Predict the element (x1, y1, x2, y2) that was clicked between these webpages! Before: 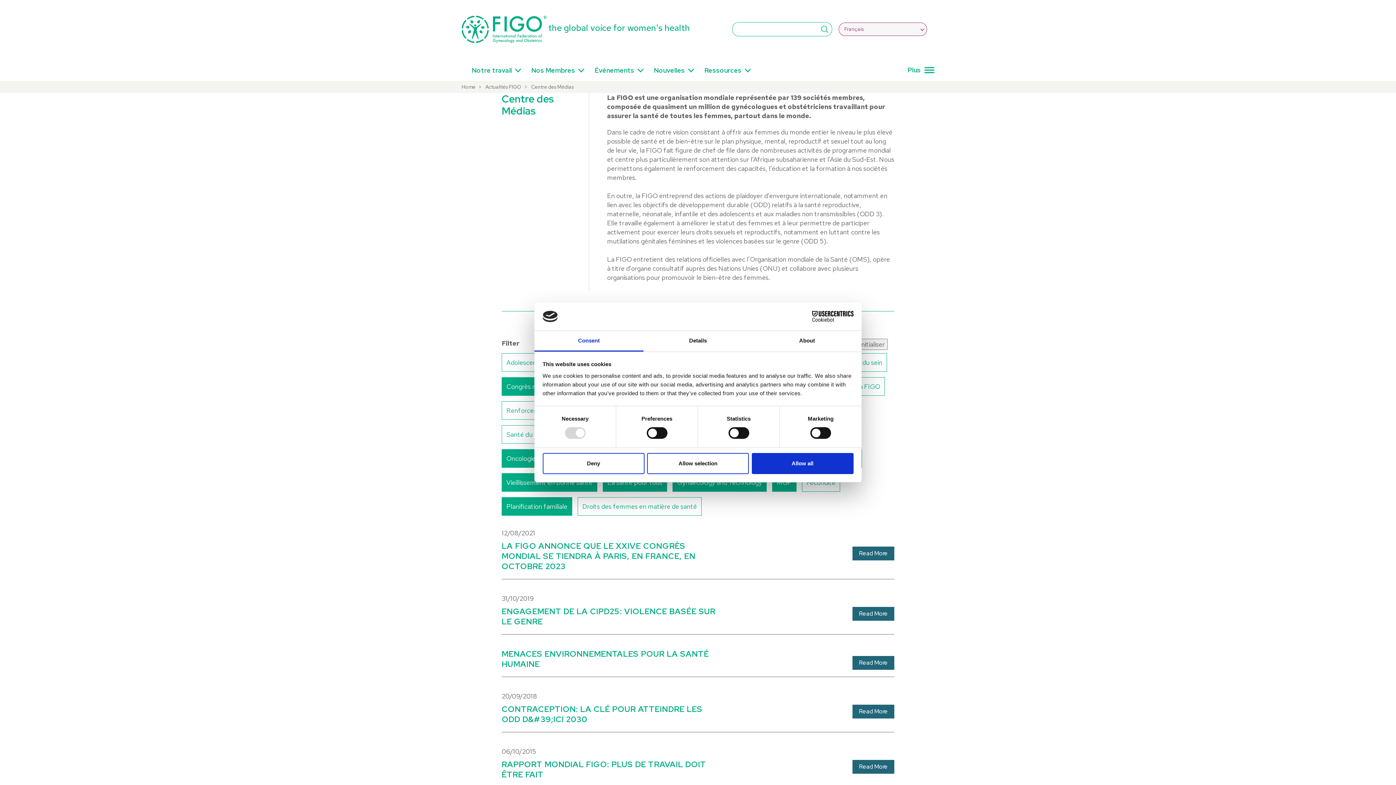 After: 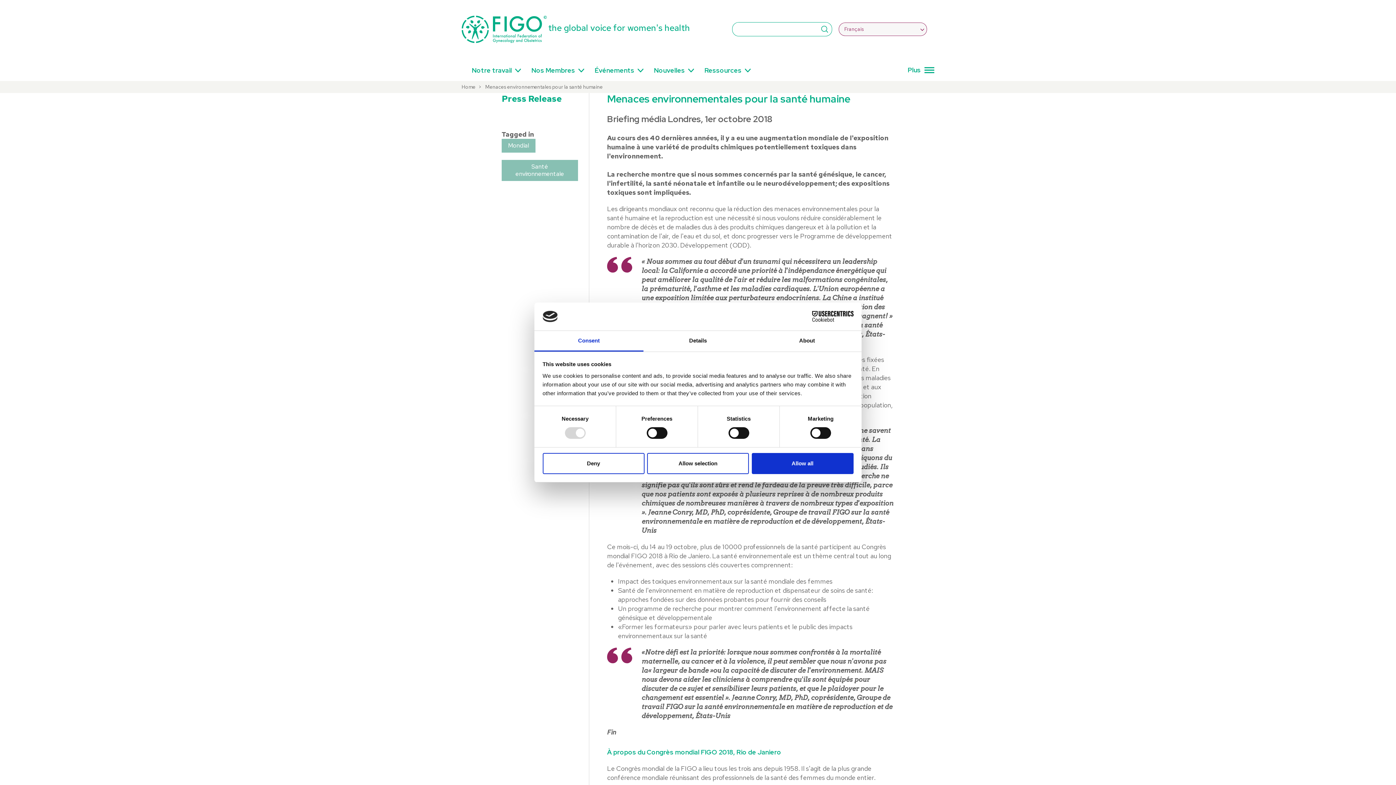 Action: bbox: (501, 649, 894, 669) label: MENACES ENVIRONNEMENTALES POUR LA SANTÉ HUMAINE
Read More